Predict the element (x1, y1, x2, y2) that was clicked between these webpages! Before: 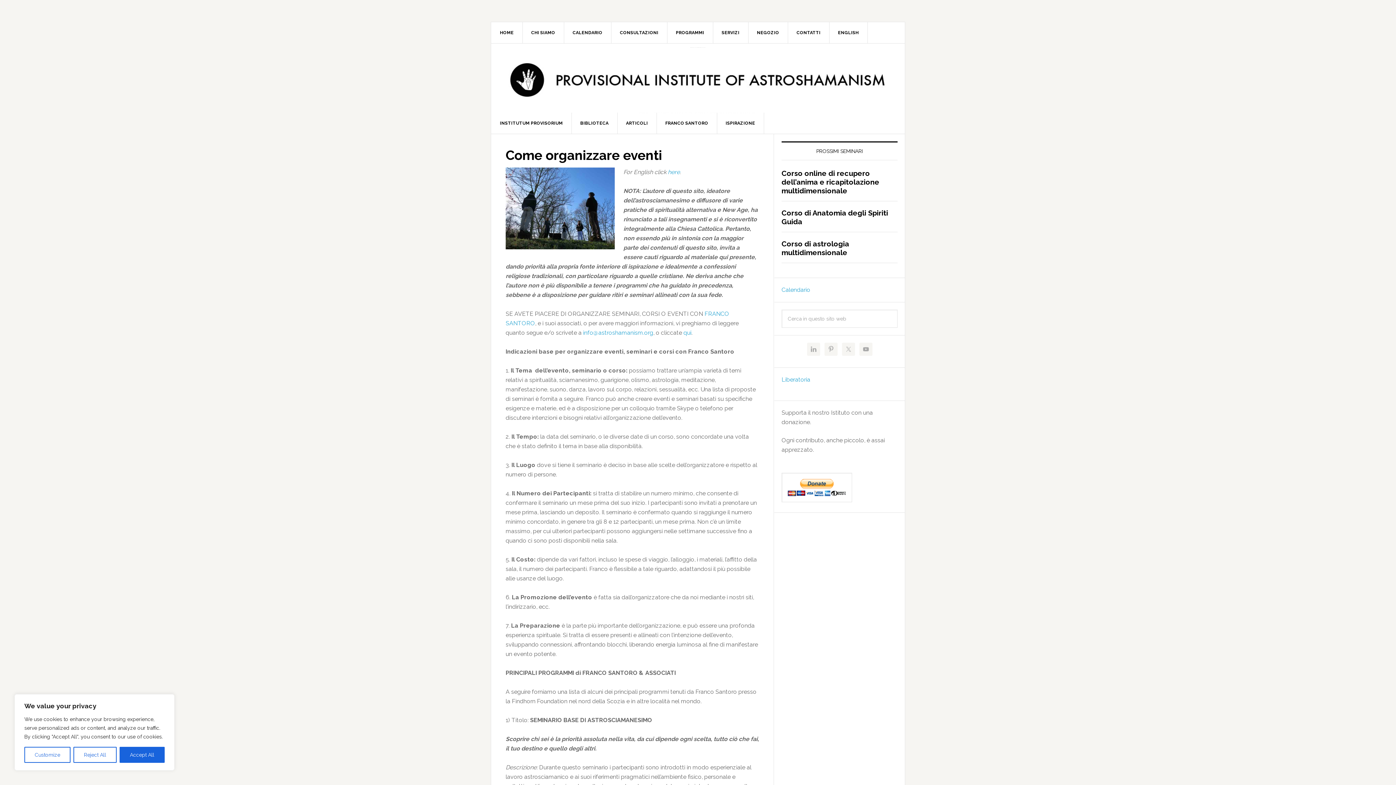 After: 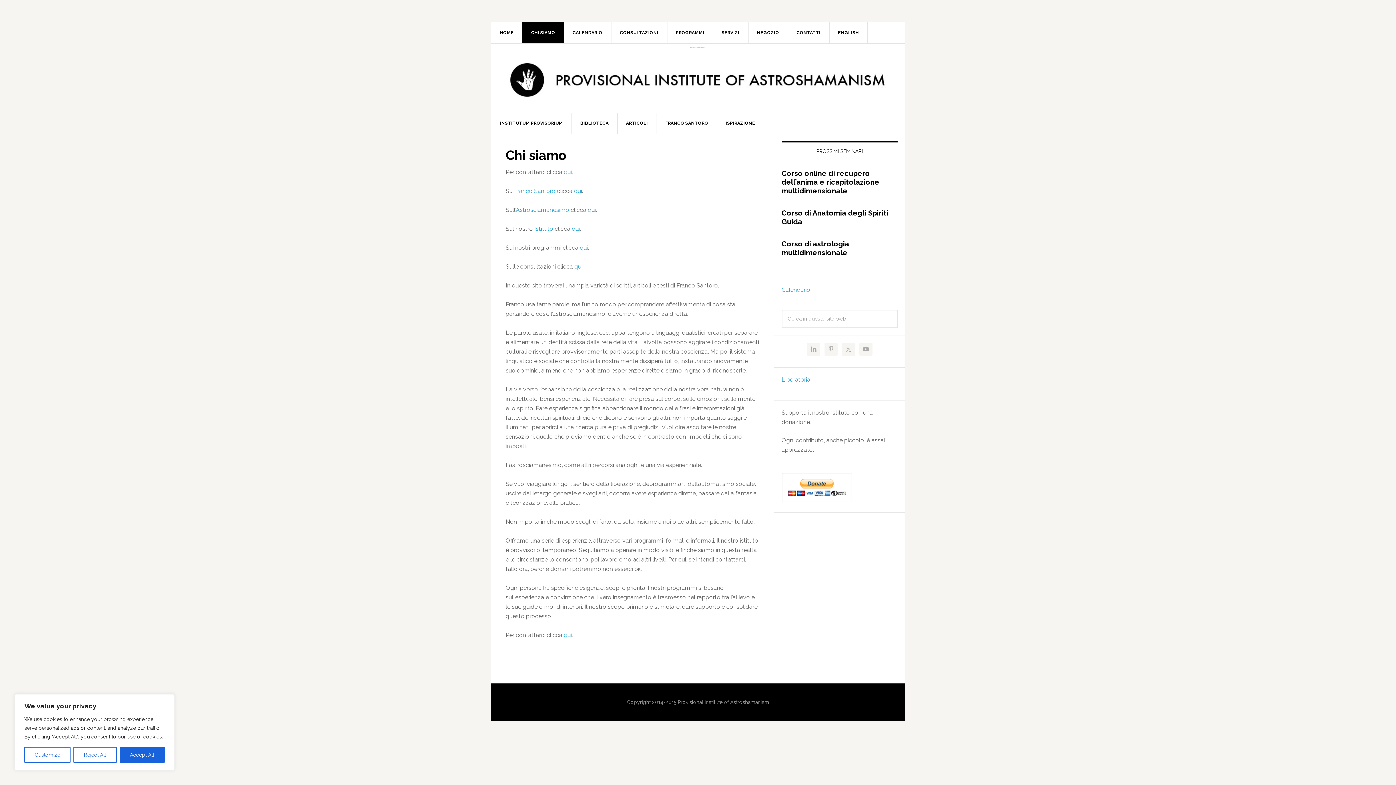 Action: bbox: (522, 22, 564, 43) label: CHI SIAMO